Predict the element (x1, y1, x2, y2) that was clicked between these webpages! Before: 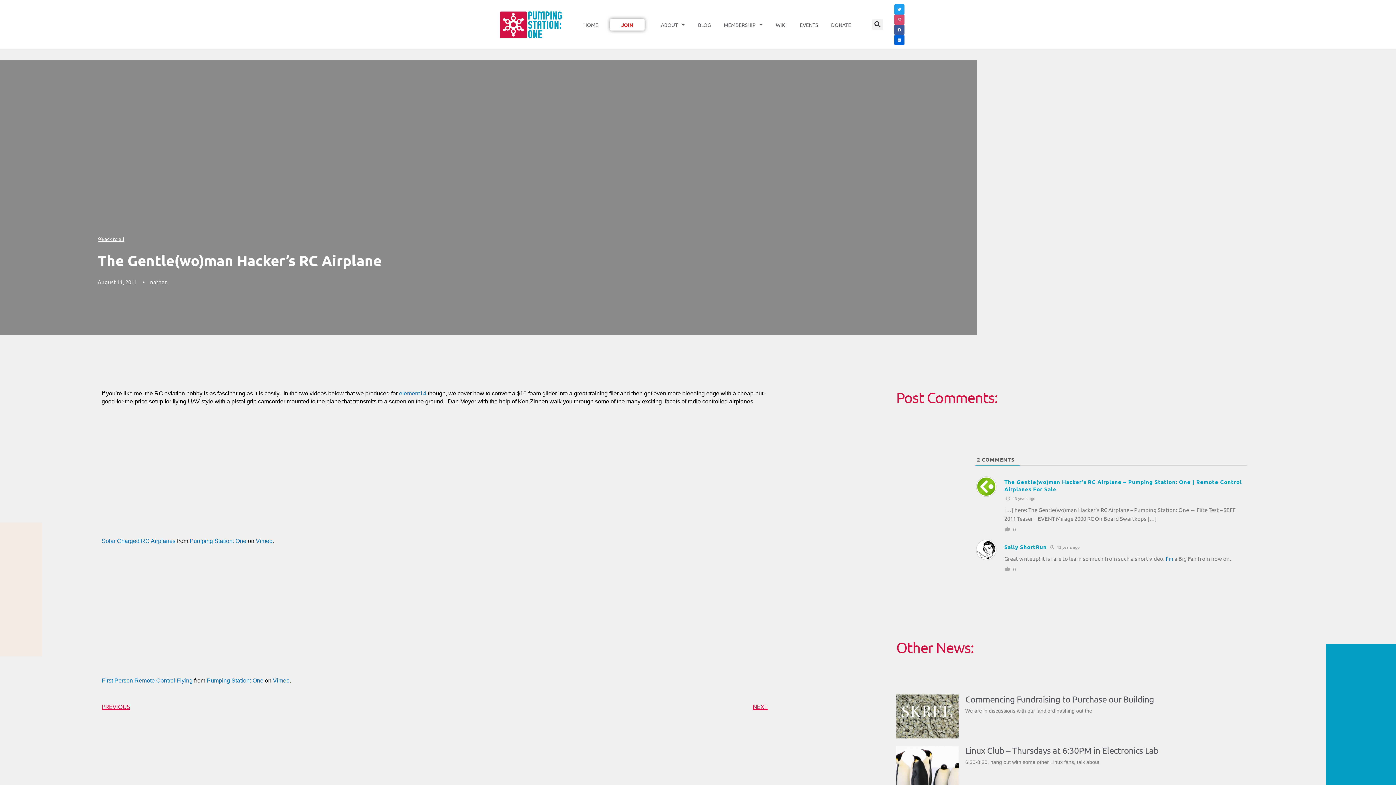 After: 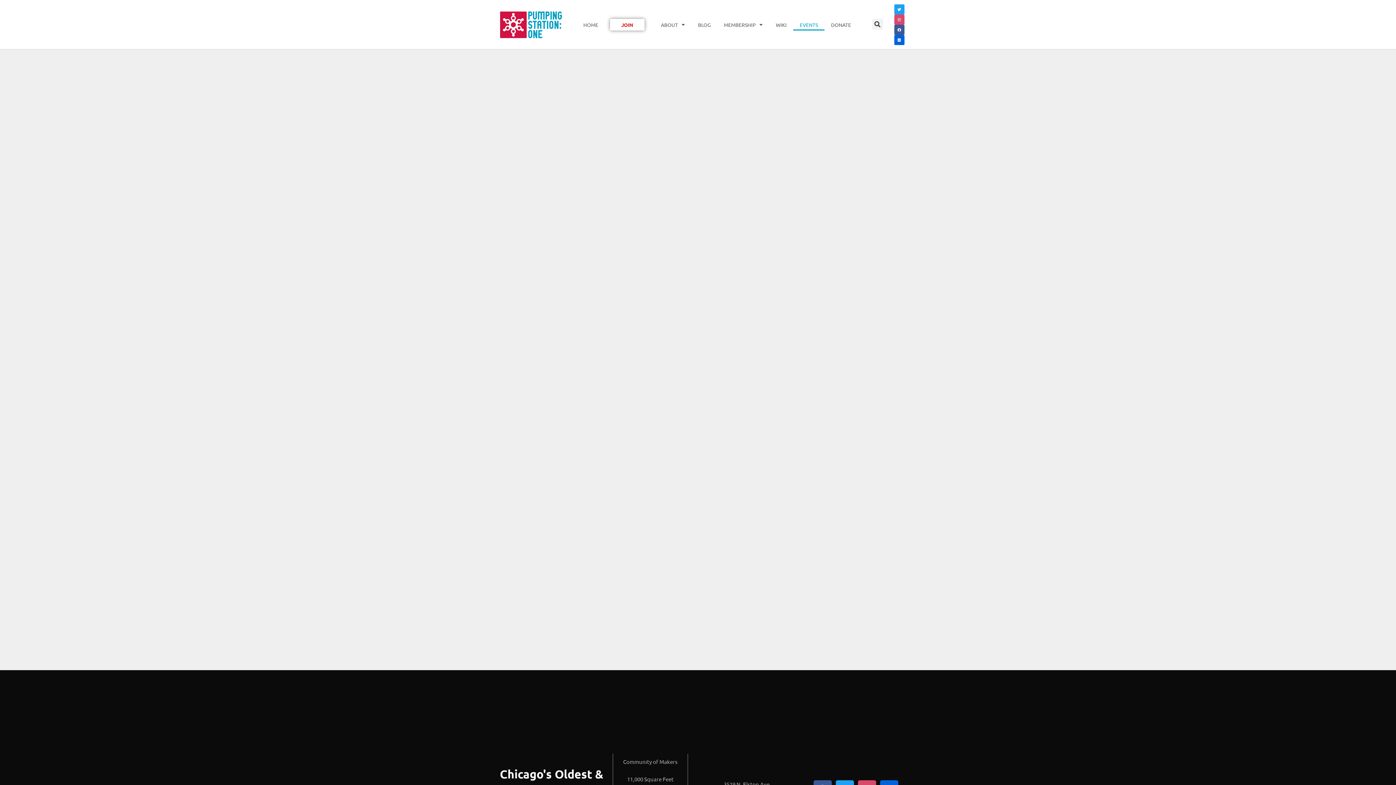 Action: label: EVENTS bbox: (793, 18, 824, 30)